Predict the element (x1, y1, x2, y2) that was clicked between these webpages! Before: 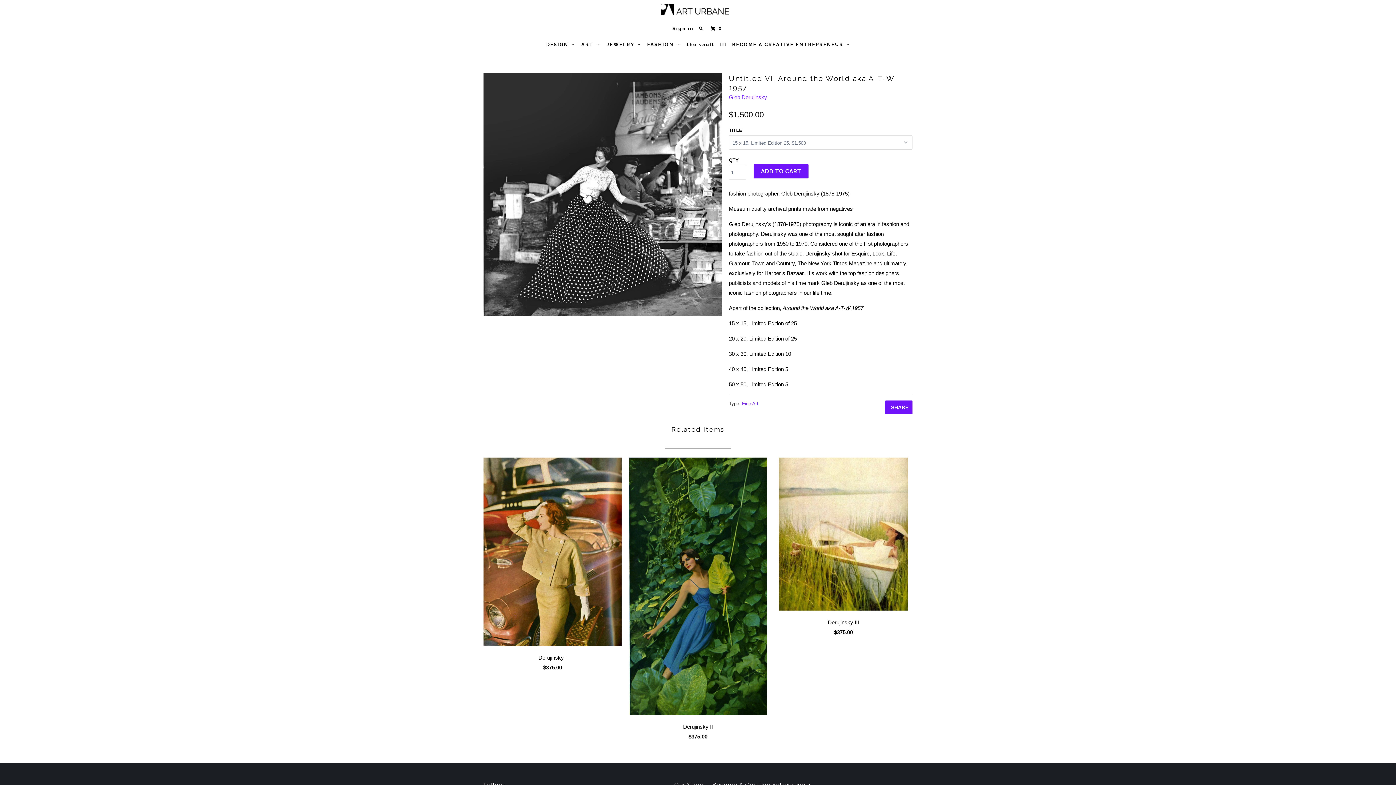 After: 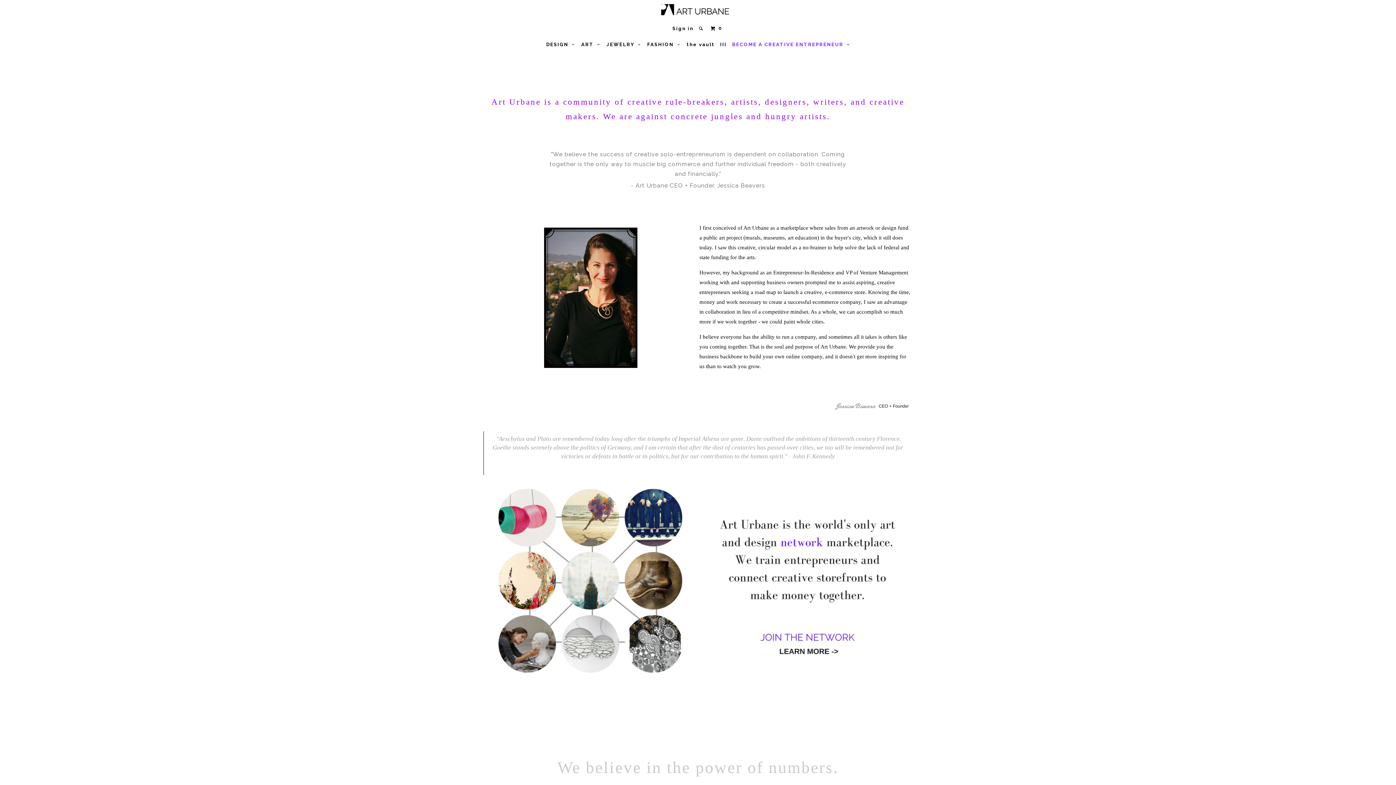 Action: bbox: (674, 780, 703, 790) label: Our Story